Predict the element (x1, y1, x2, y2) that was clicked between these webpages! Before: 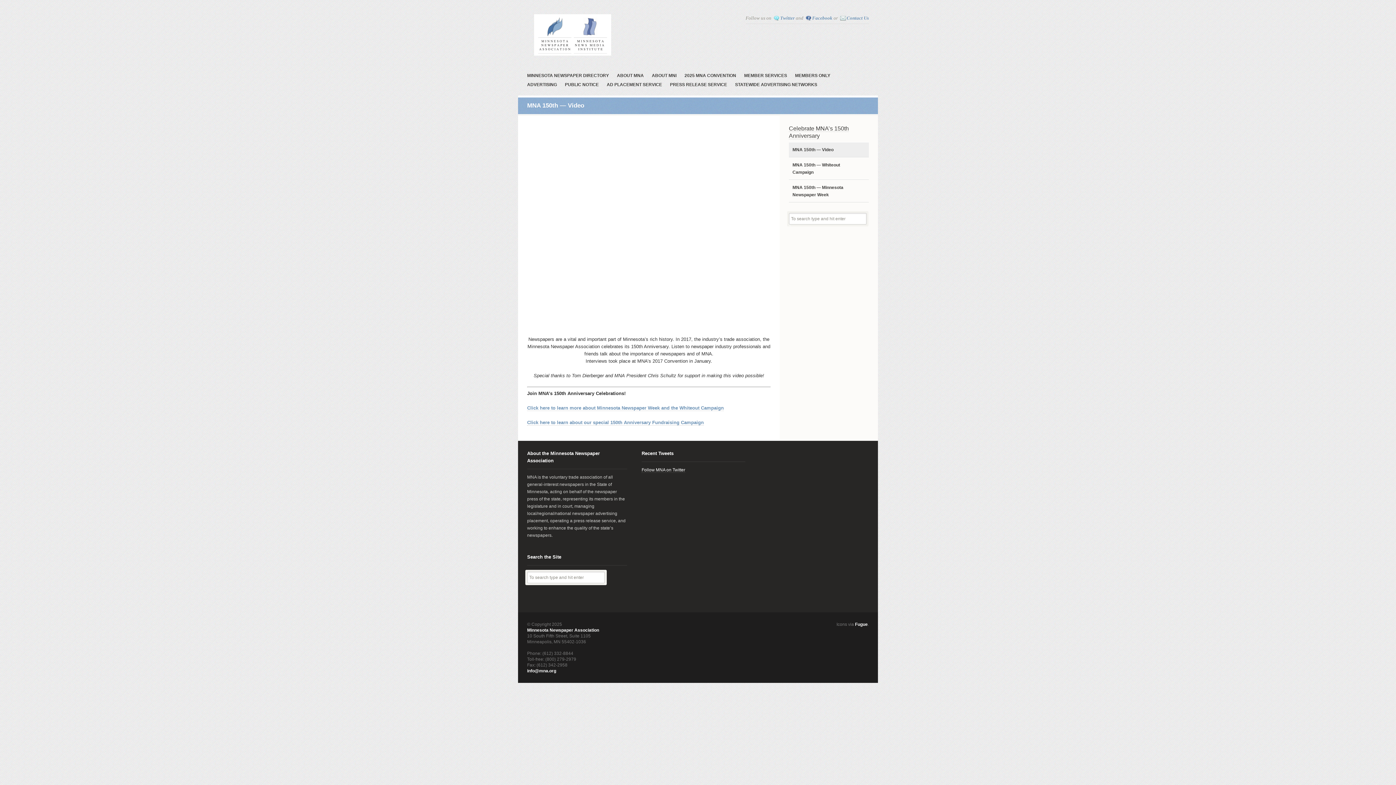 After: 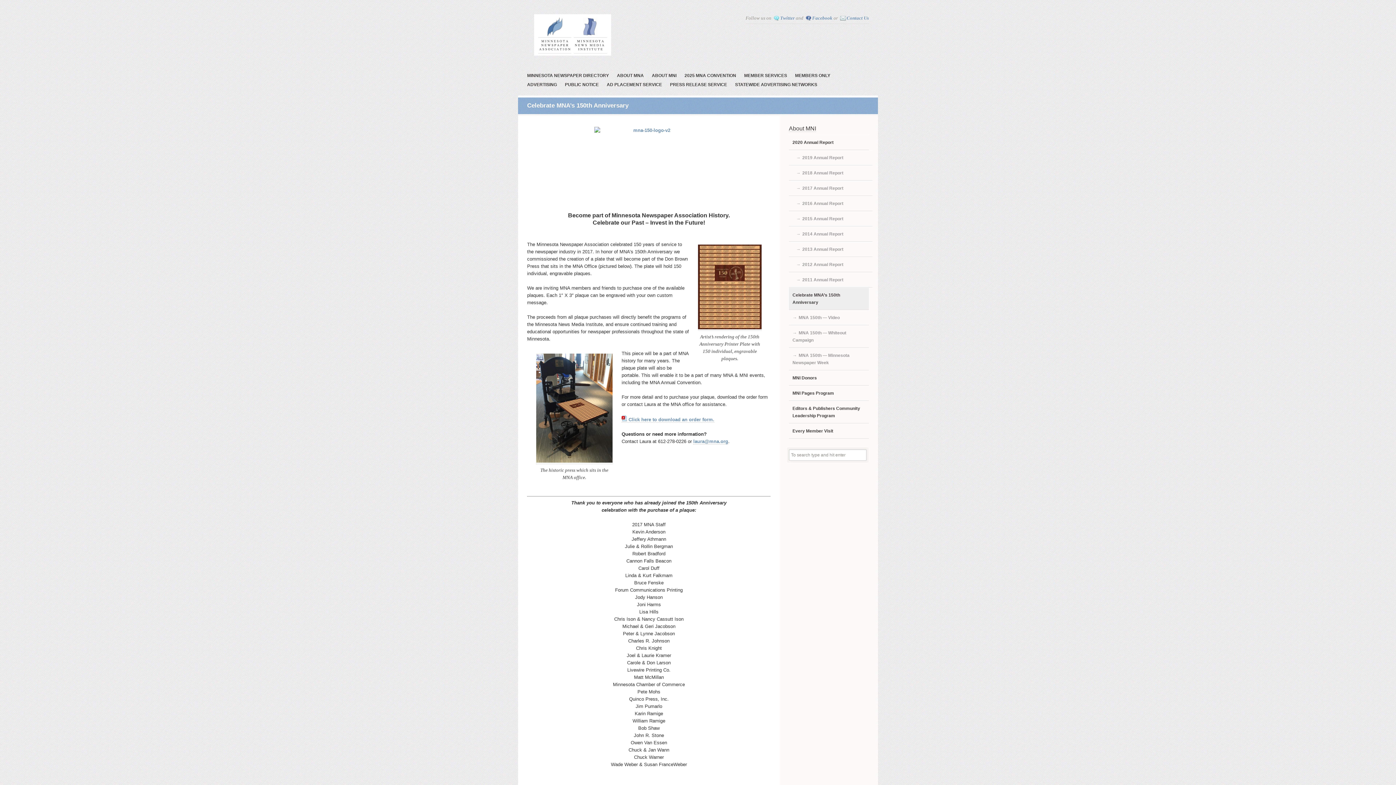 Action: label: Celebrate MNA’s 150th Anniversary bbox: (789, 125, 849, 139)